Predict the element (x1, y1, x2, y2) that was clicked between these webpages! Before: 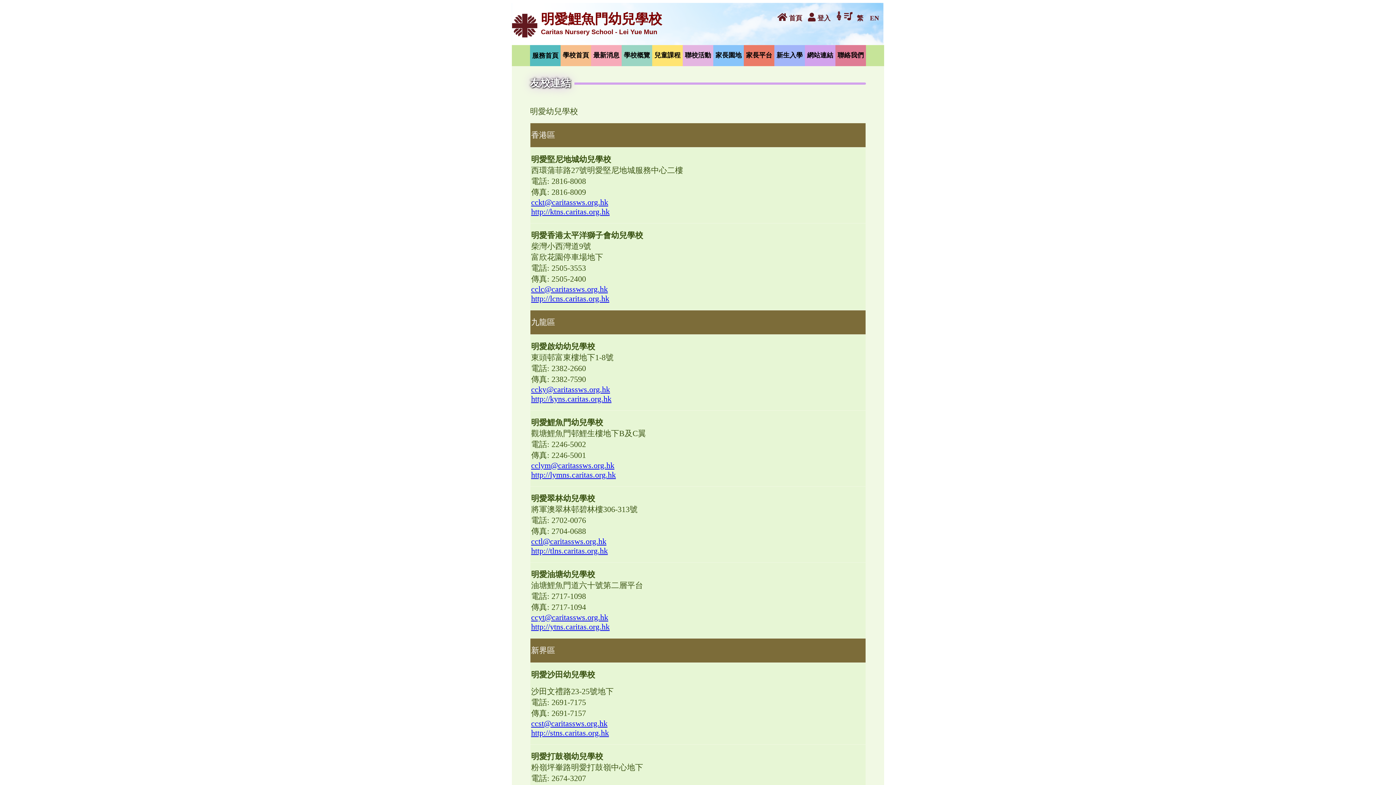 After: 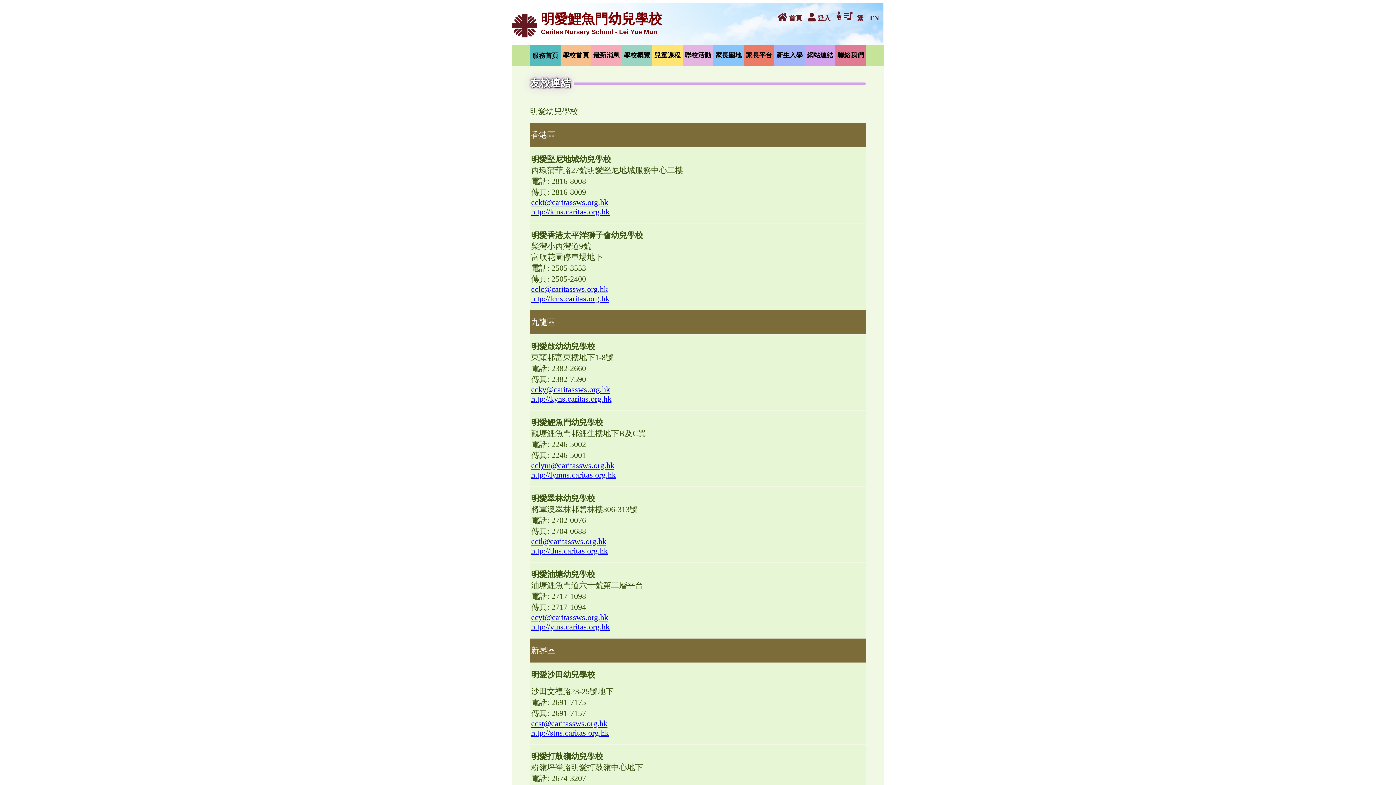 Action: bbox: (857, 12, 868, 22) label: 繁  